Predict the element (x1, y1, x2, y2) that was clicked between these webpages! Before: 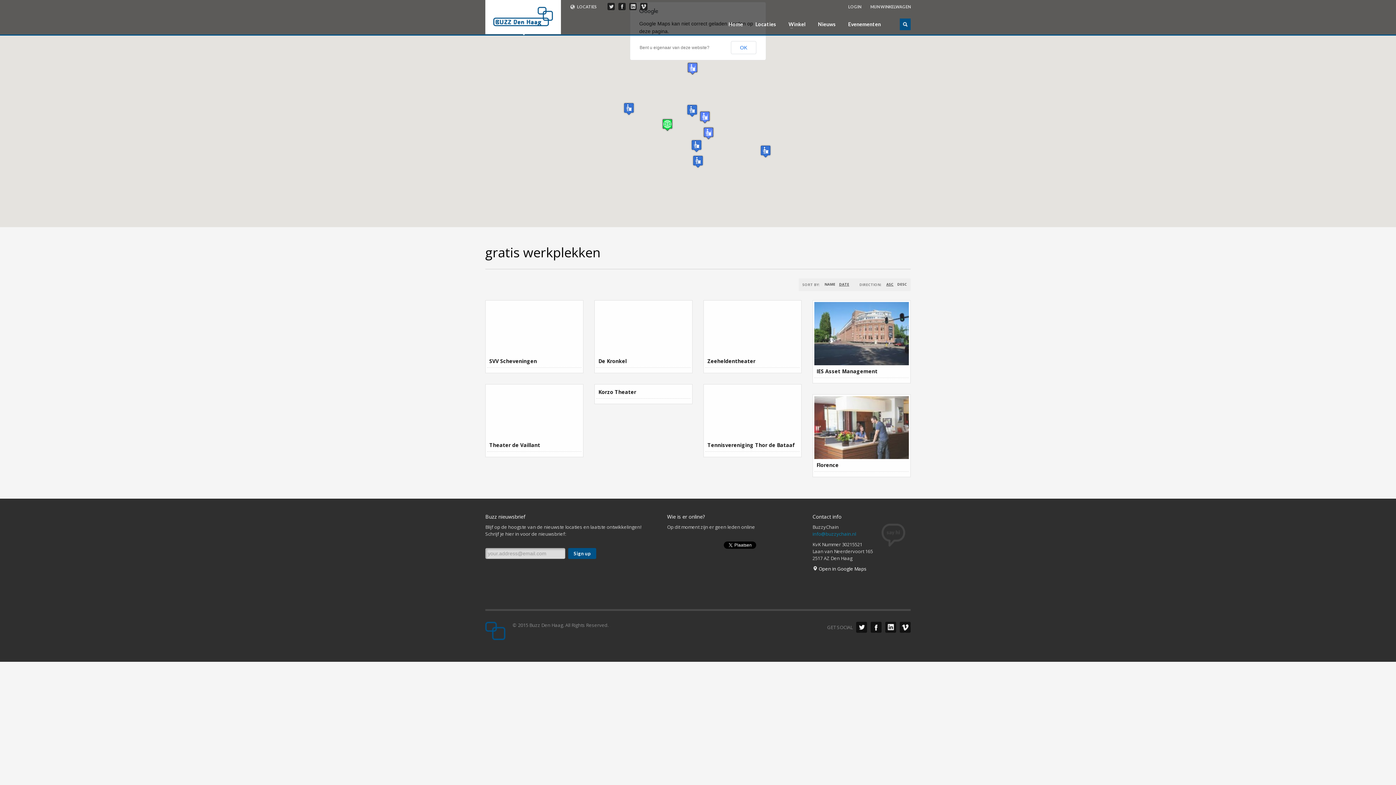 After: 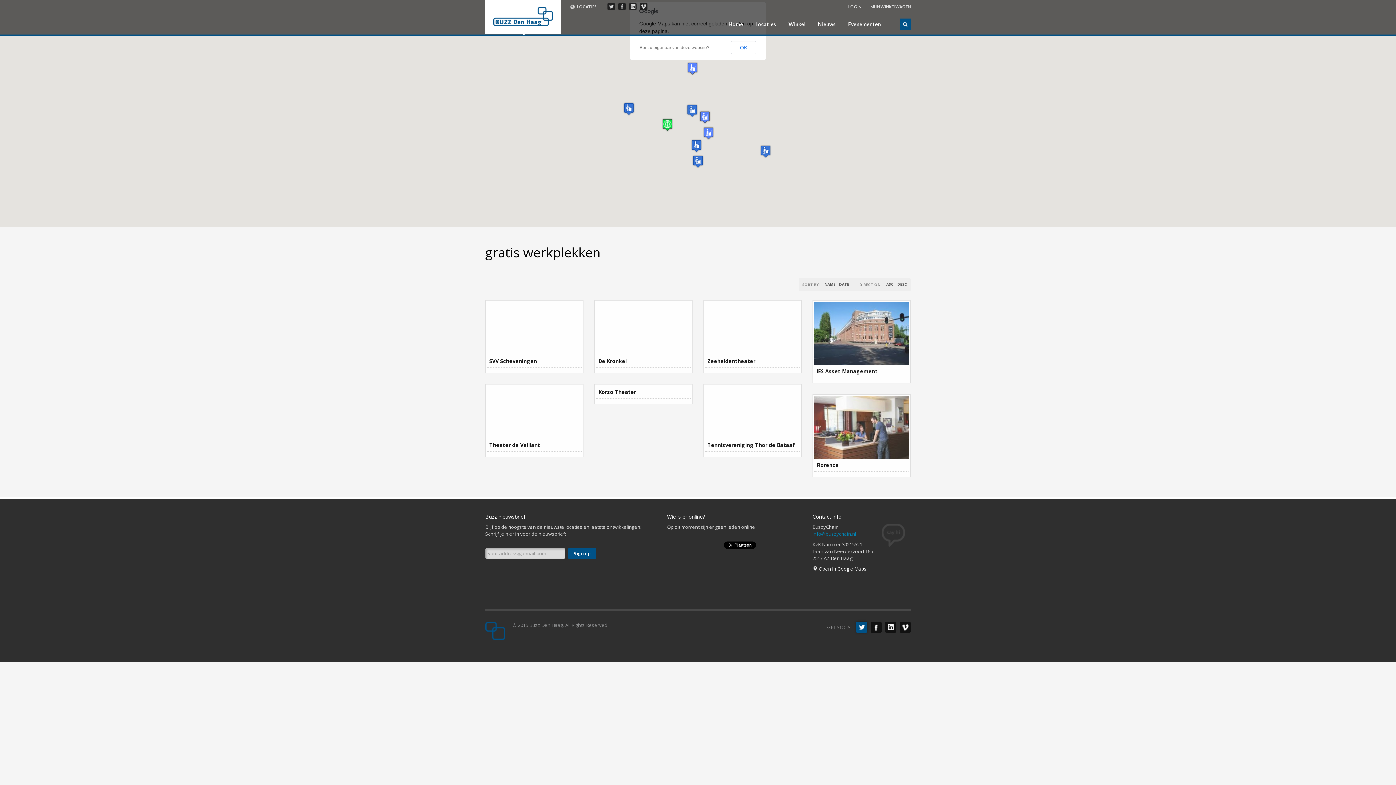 Action: bbox: (856, 622, 867, 633)